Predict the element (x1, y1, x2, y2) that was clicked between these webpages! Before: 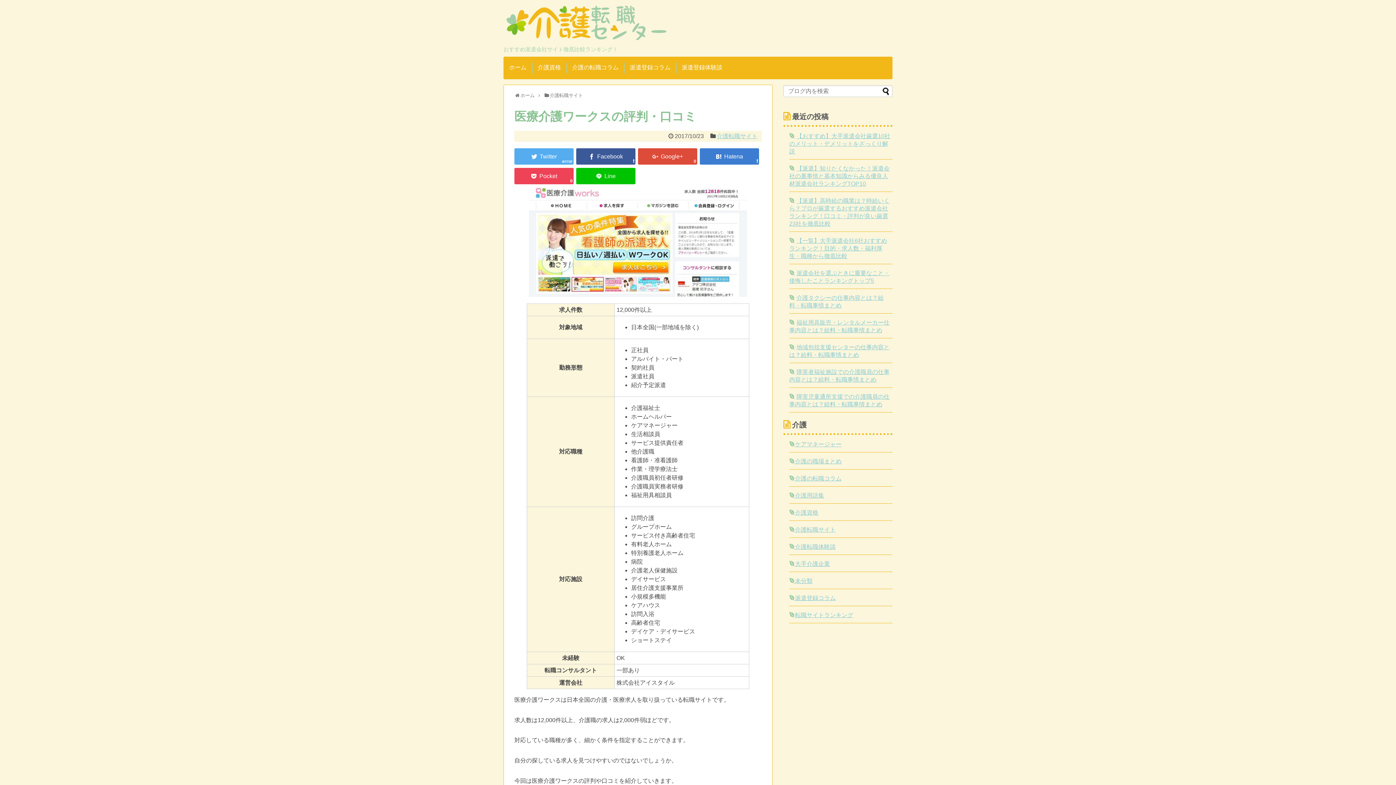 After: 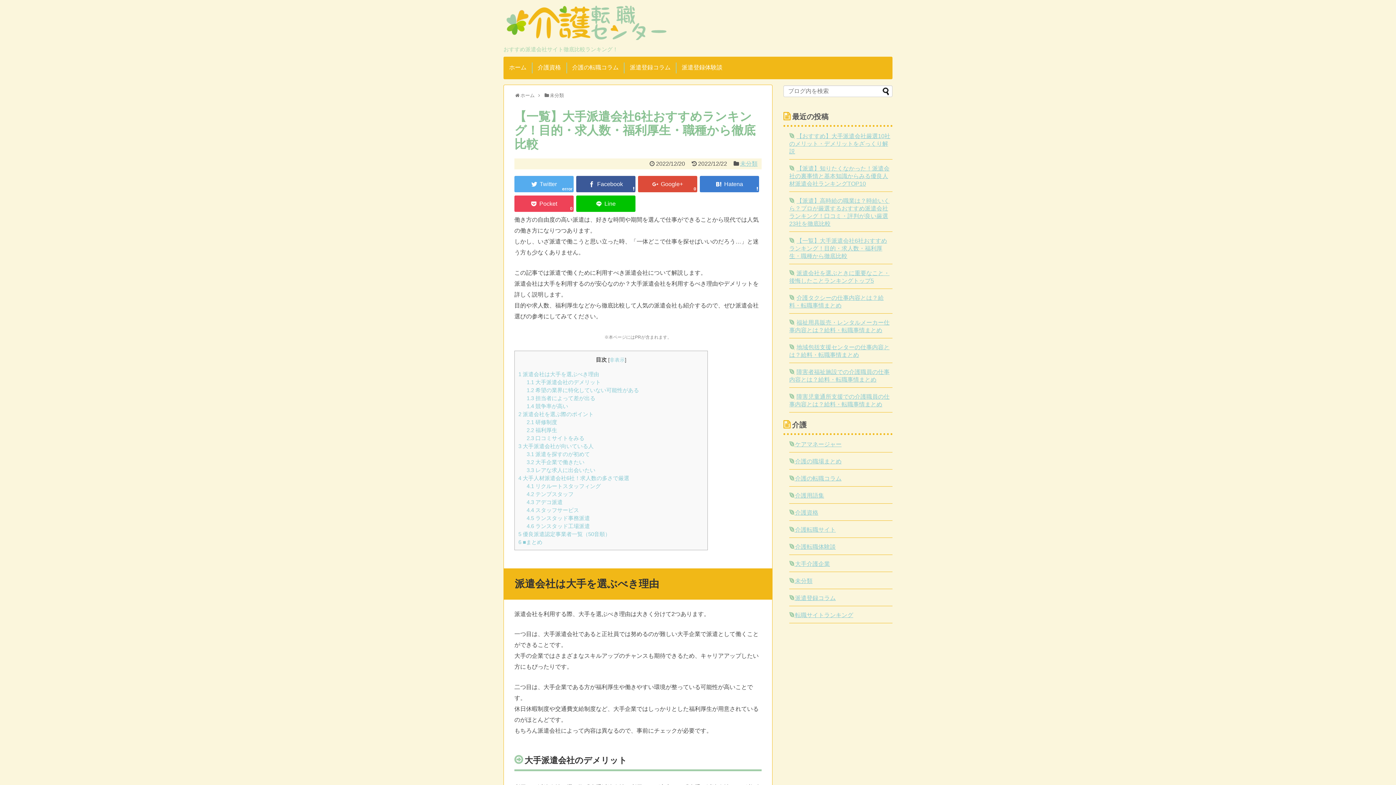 Action: bbox: (789, 237, 887, 259) label: 【一覧】大手派遣会社6社おすすめランキング！目的・求人数・福利厚生・職種から徹底比較